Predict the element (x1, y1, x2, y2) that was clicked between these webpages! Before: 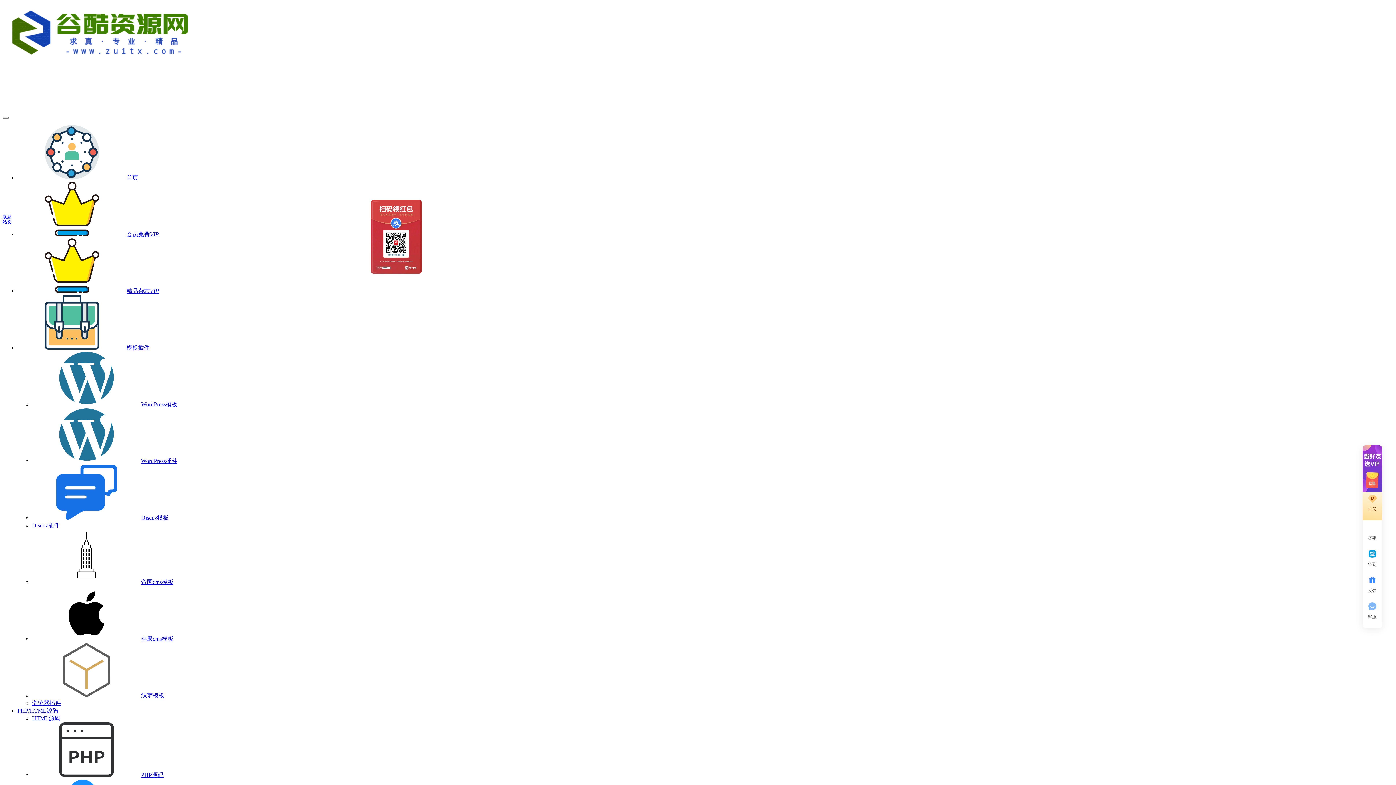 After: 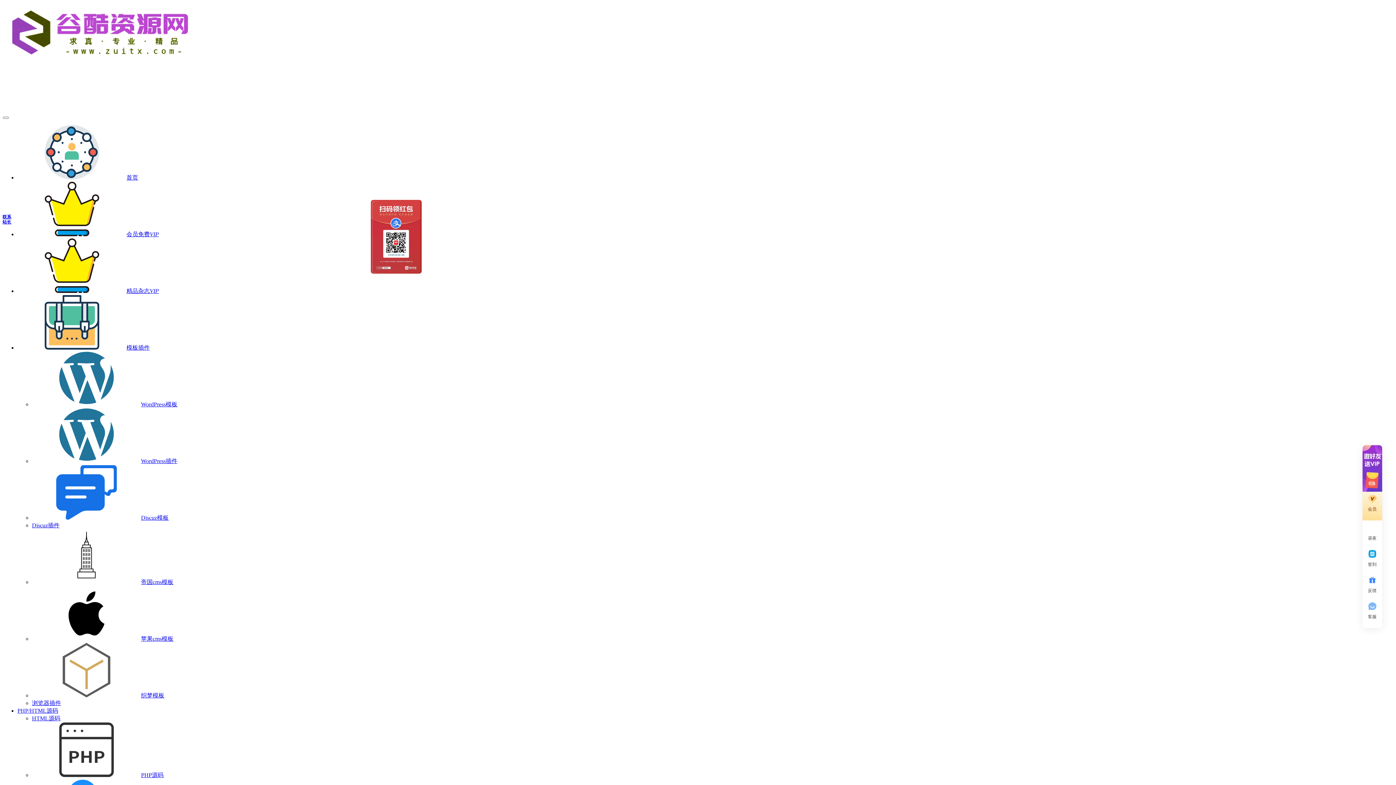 Action: bbox: (8, 112, 117, 118)